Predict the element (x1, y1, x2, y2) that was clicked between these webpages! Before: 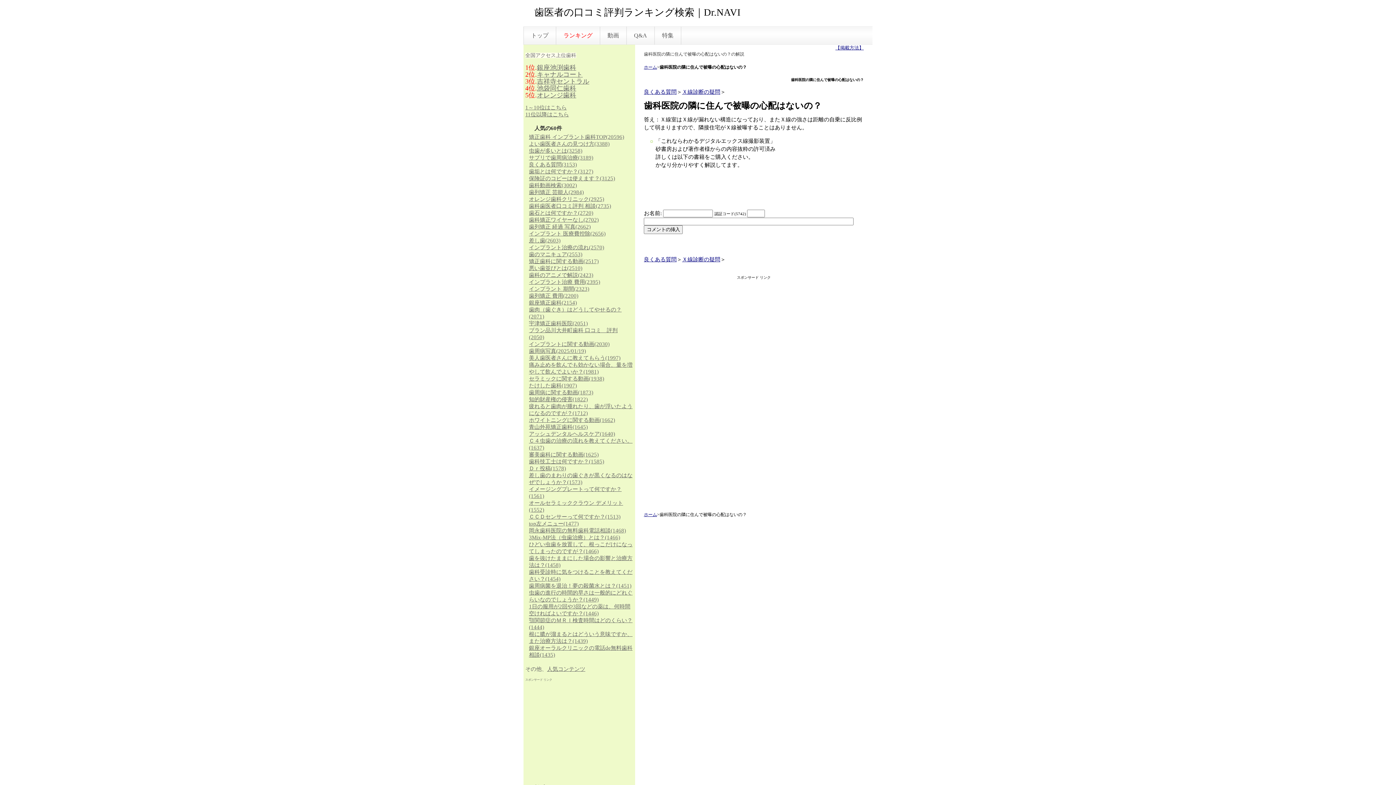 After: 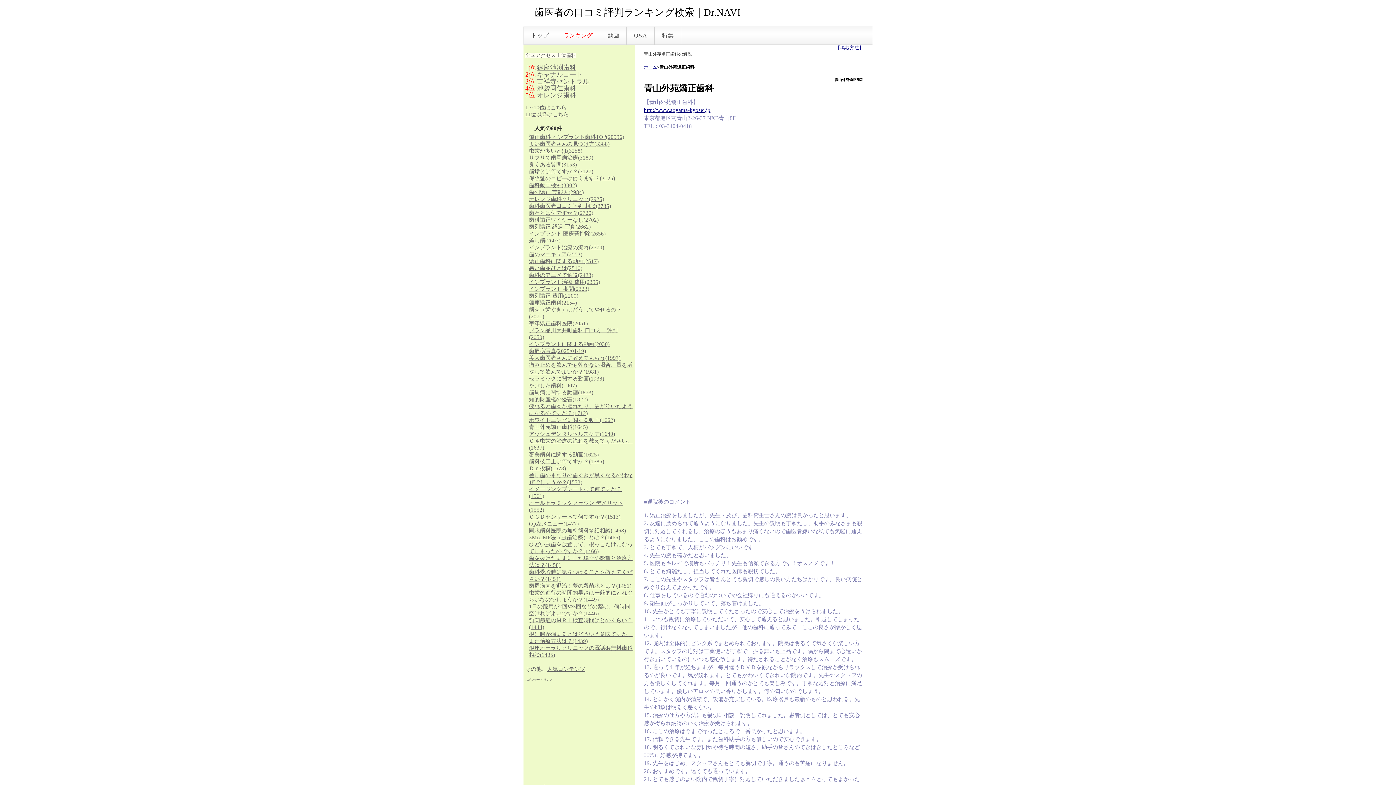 Action: label: 青山外苑矯正歯科(1645) bbox: (529, 424, 588, 430)